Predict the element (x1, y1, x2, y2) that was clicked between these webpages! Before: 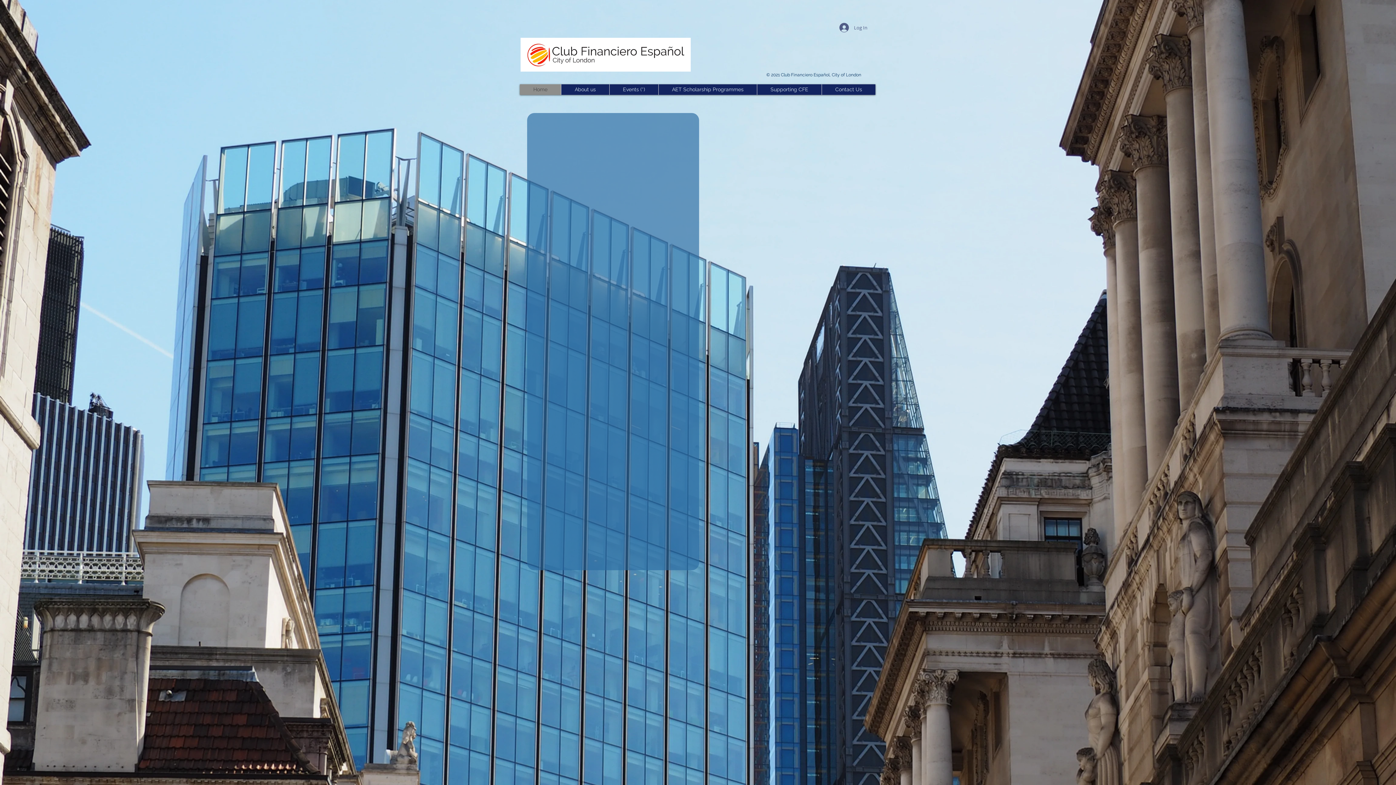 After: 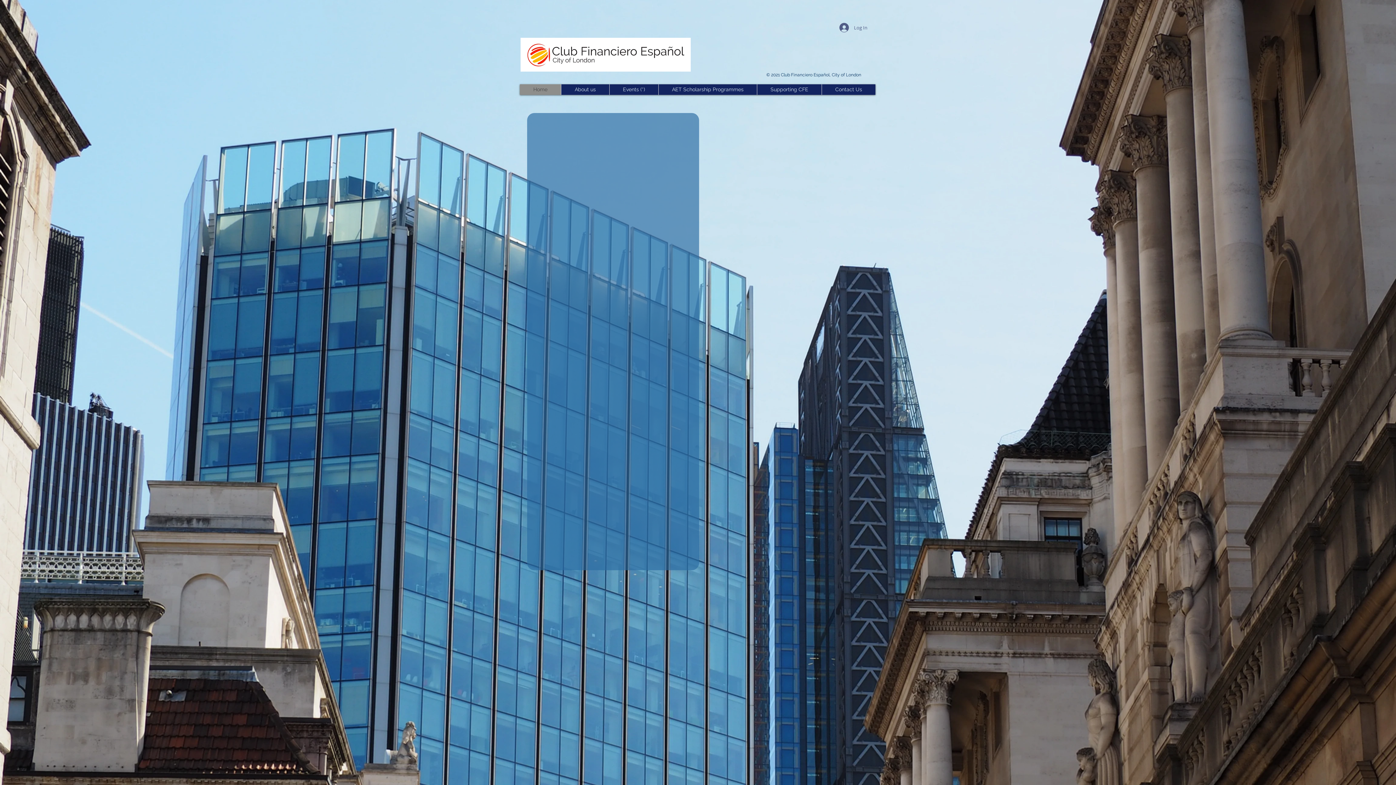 Action: bbox: (520, 84, 561, 94) label: Home